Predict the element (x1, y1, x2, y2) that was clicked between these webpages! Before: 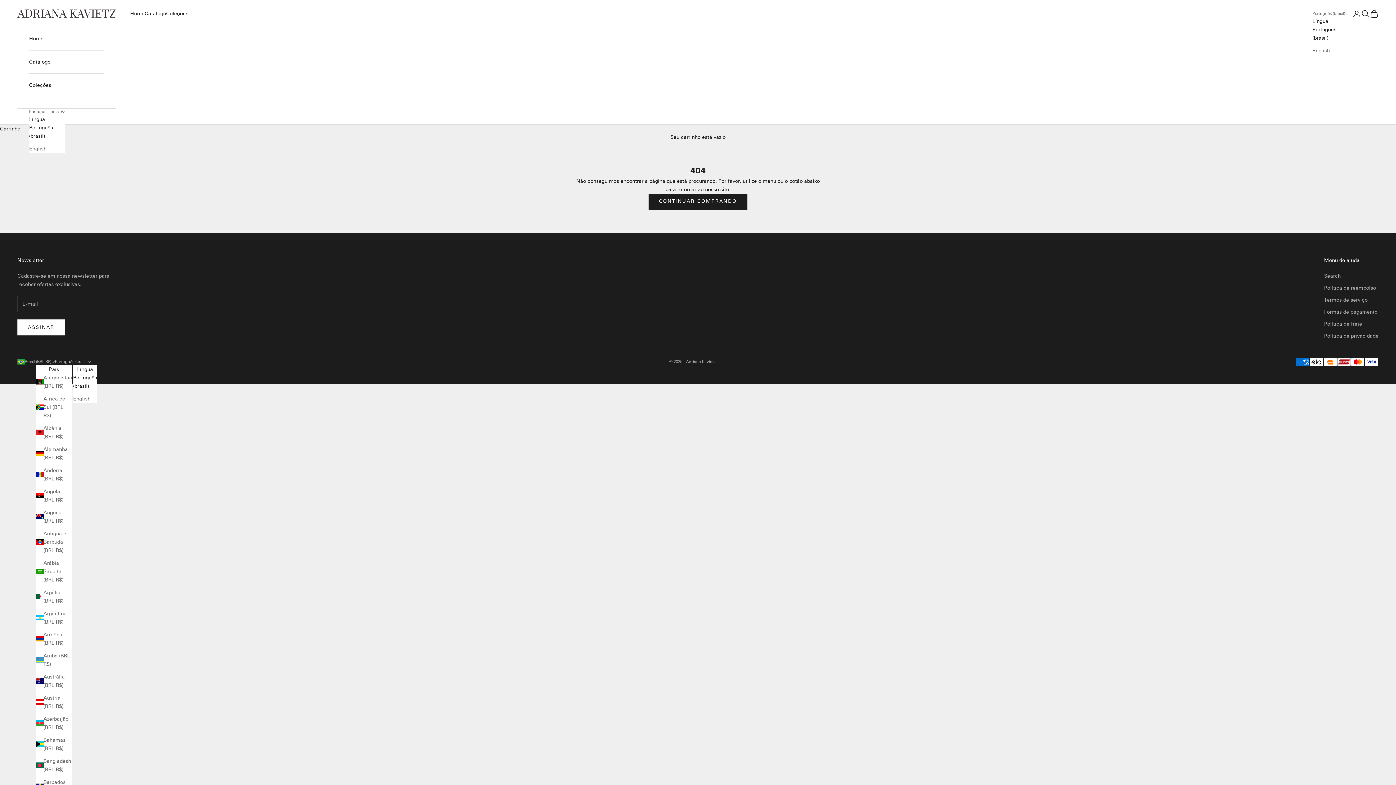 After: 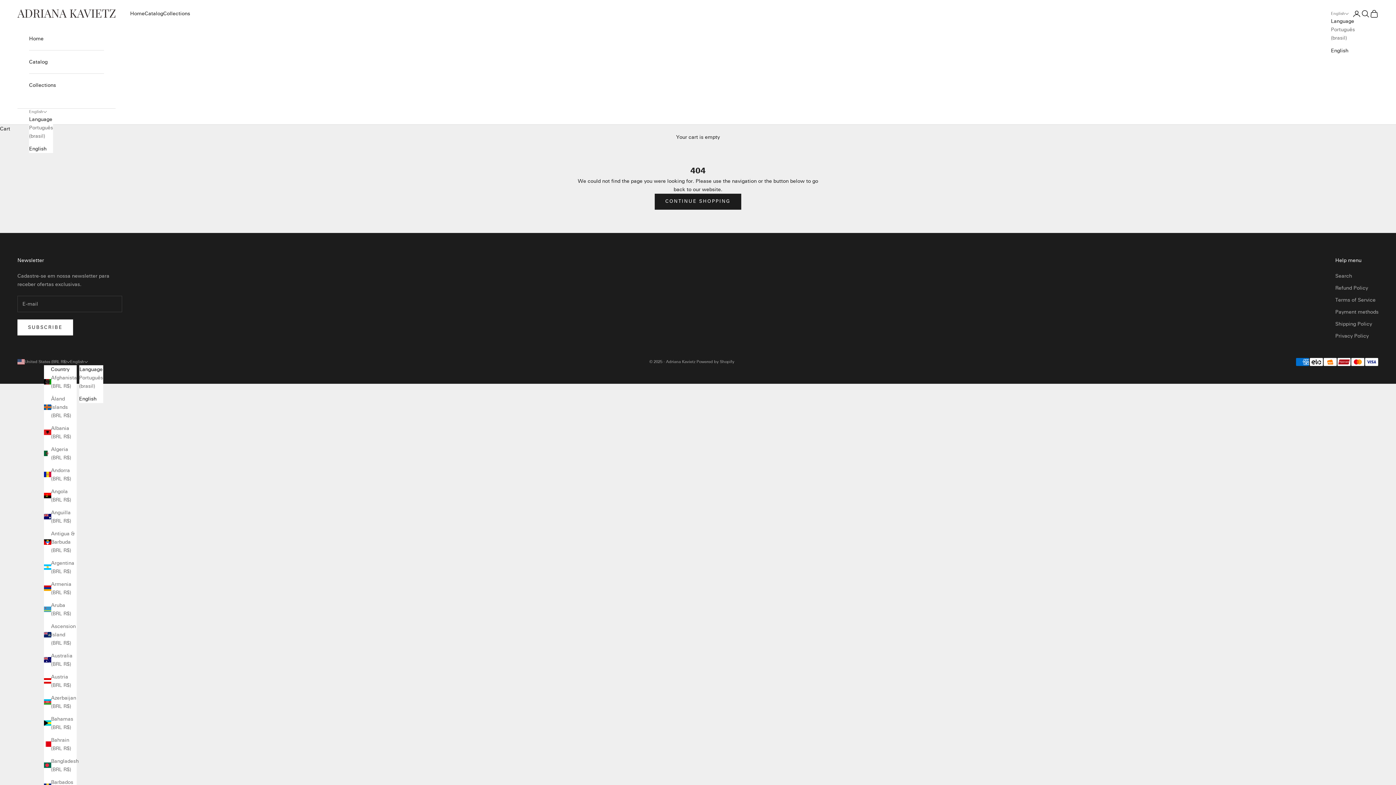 Action: bbox: (1312, 46, 1349, 54) label: English